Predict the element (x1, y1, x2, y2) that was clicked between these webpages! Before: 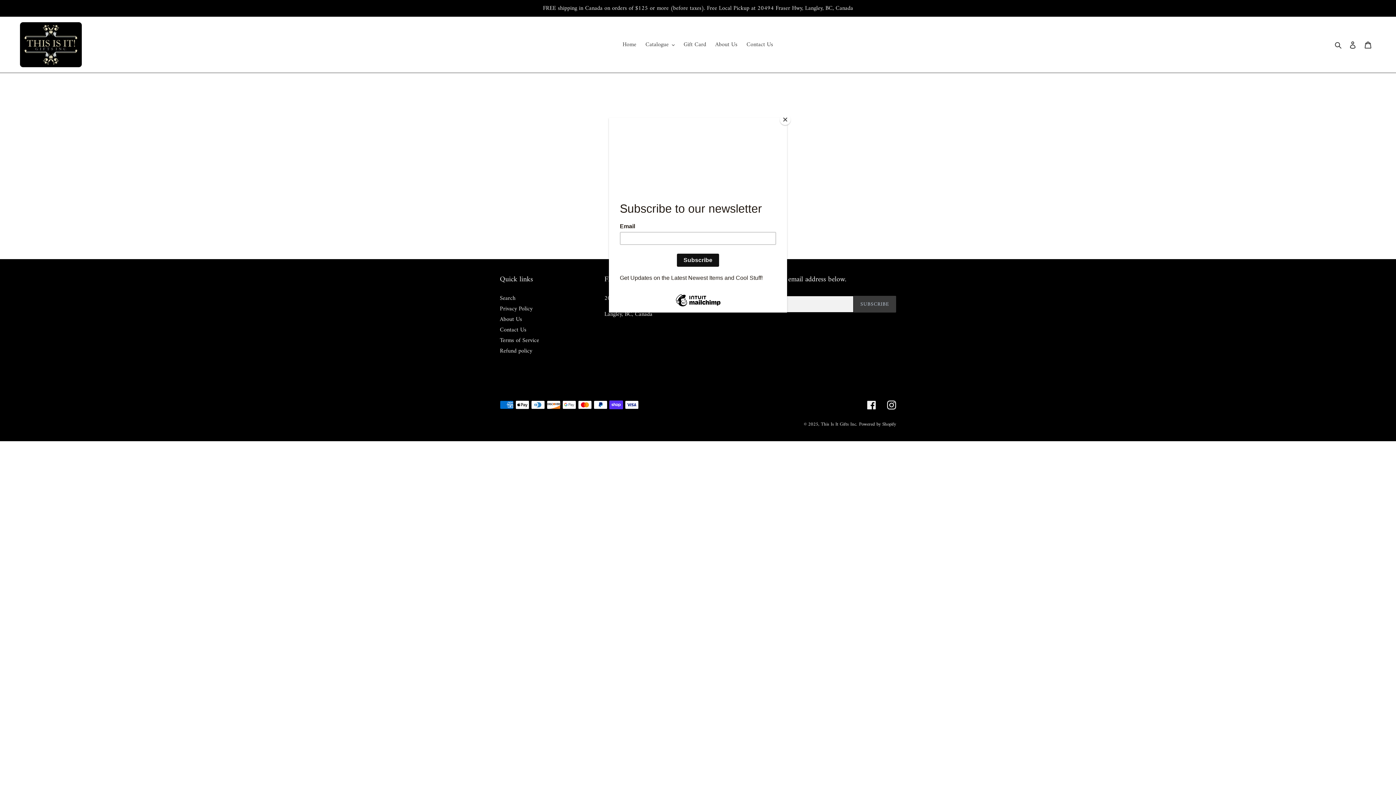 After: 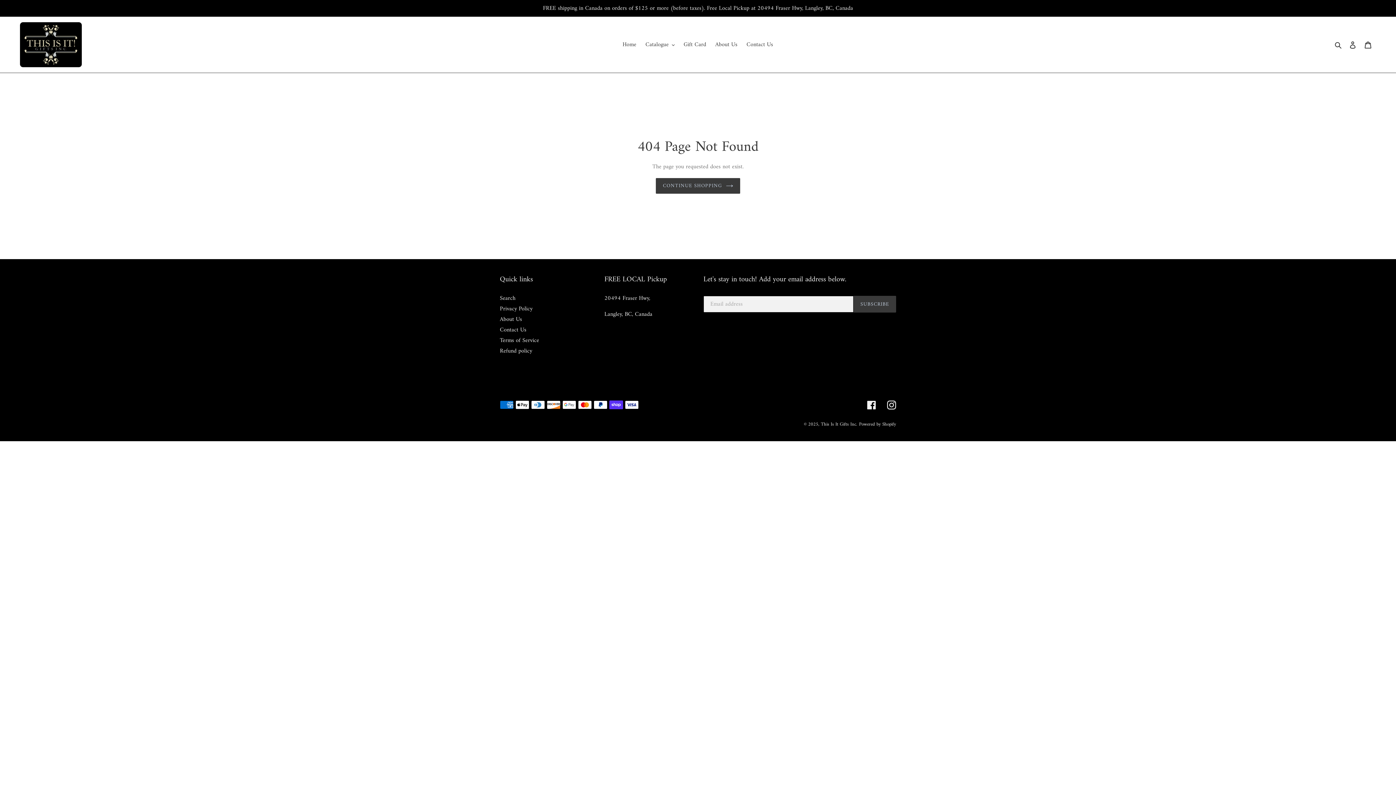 Action: label: Close bbox: (780, 114, 790, 125)